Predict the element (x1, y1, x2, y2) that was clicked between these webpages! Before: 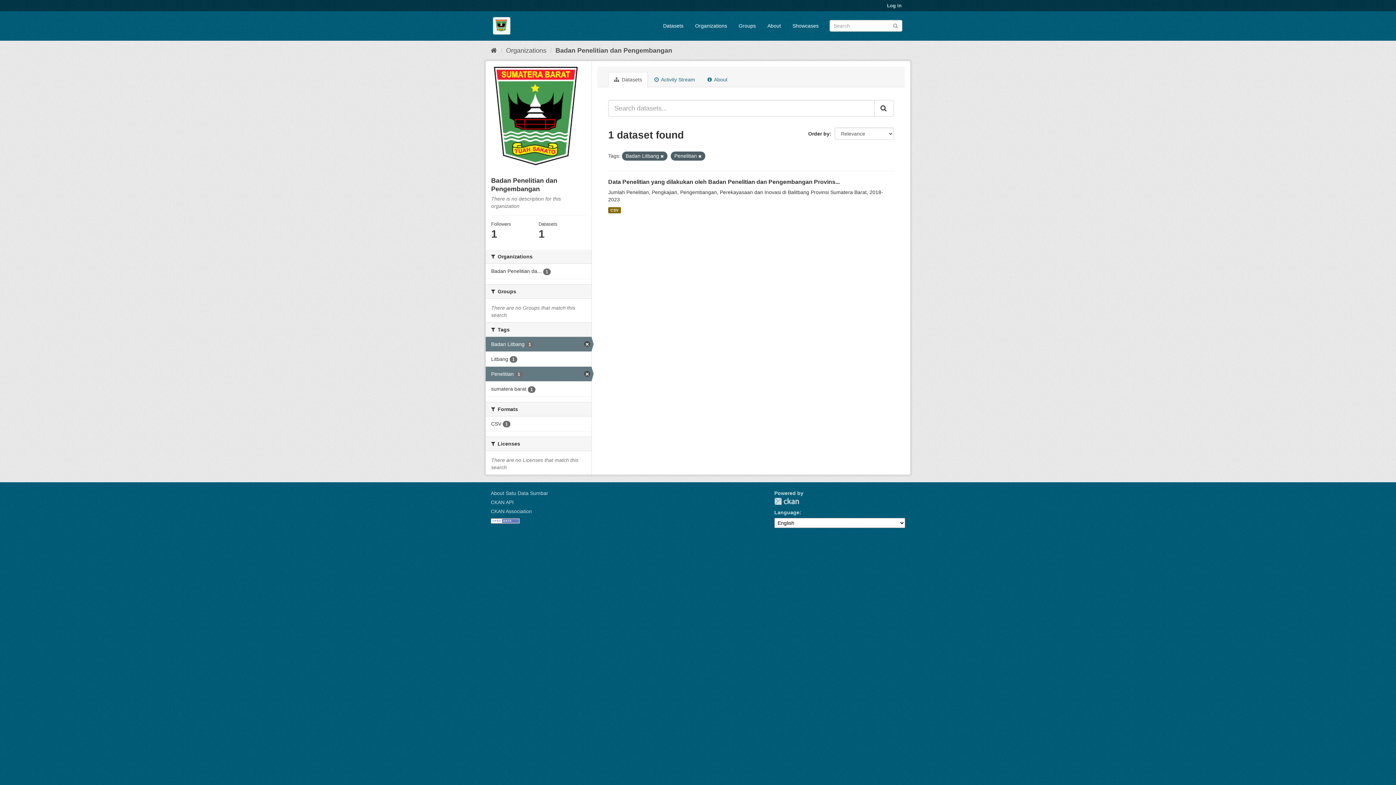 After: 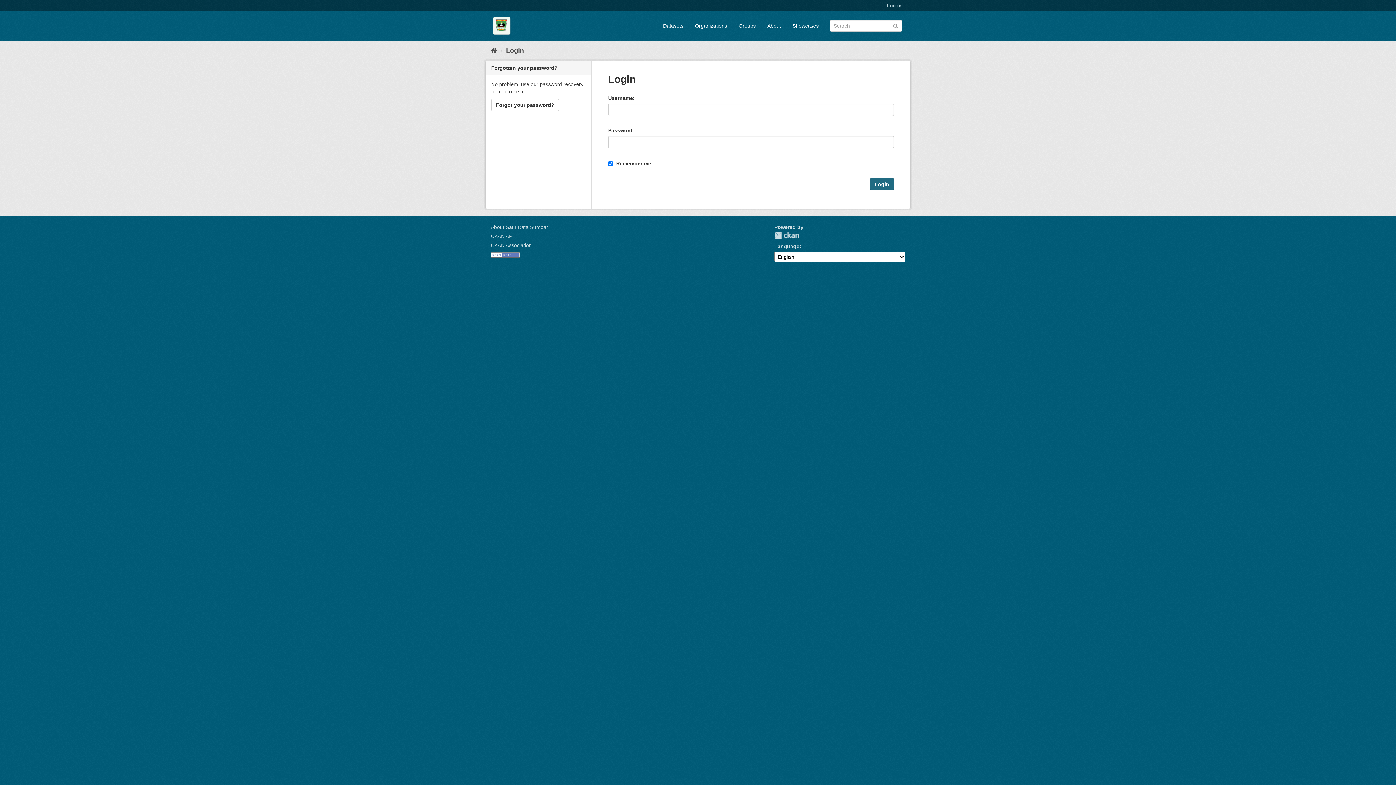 Action: bbox: (883, 0, 905, 11) label: Log in